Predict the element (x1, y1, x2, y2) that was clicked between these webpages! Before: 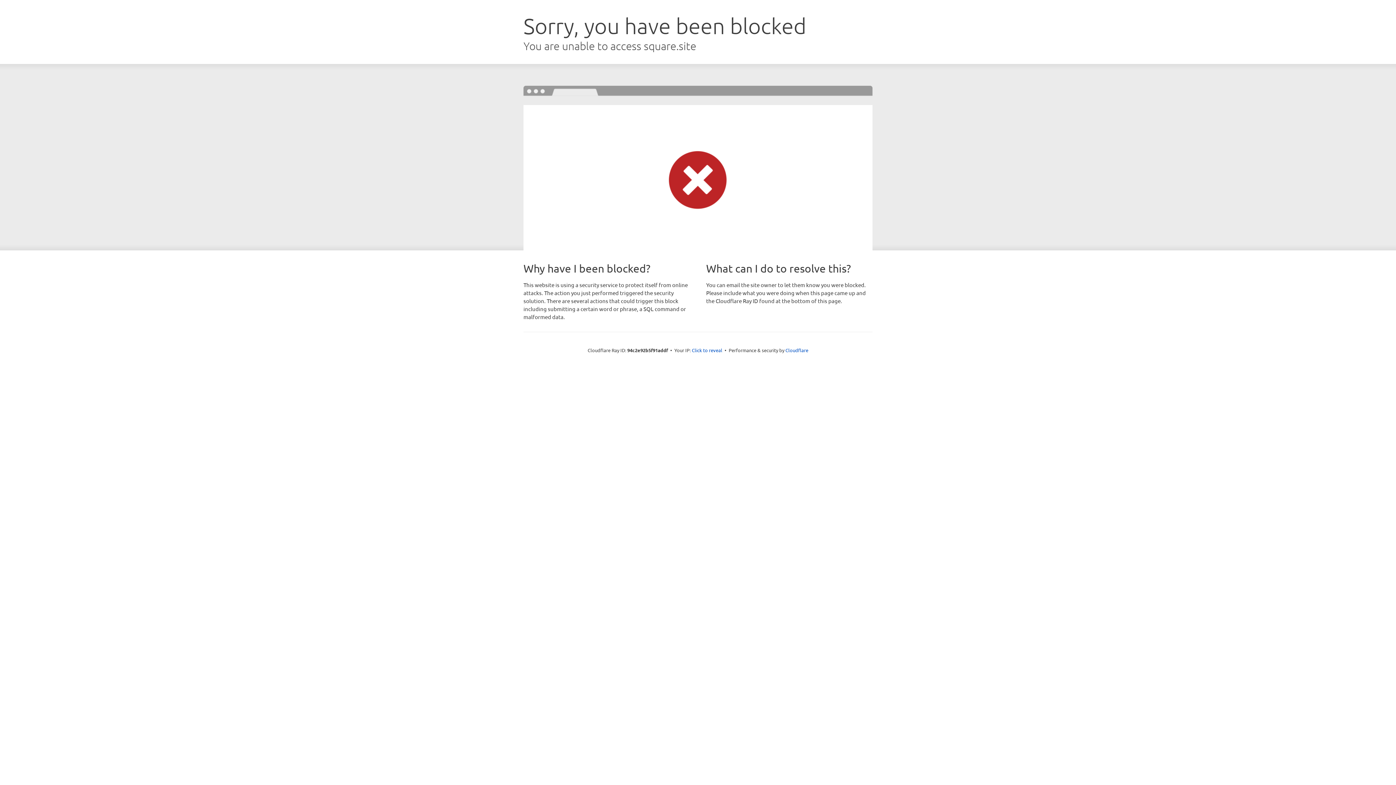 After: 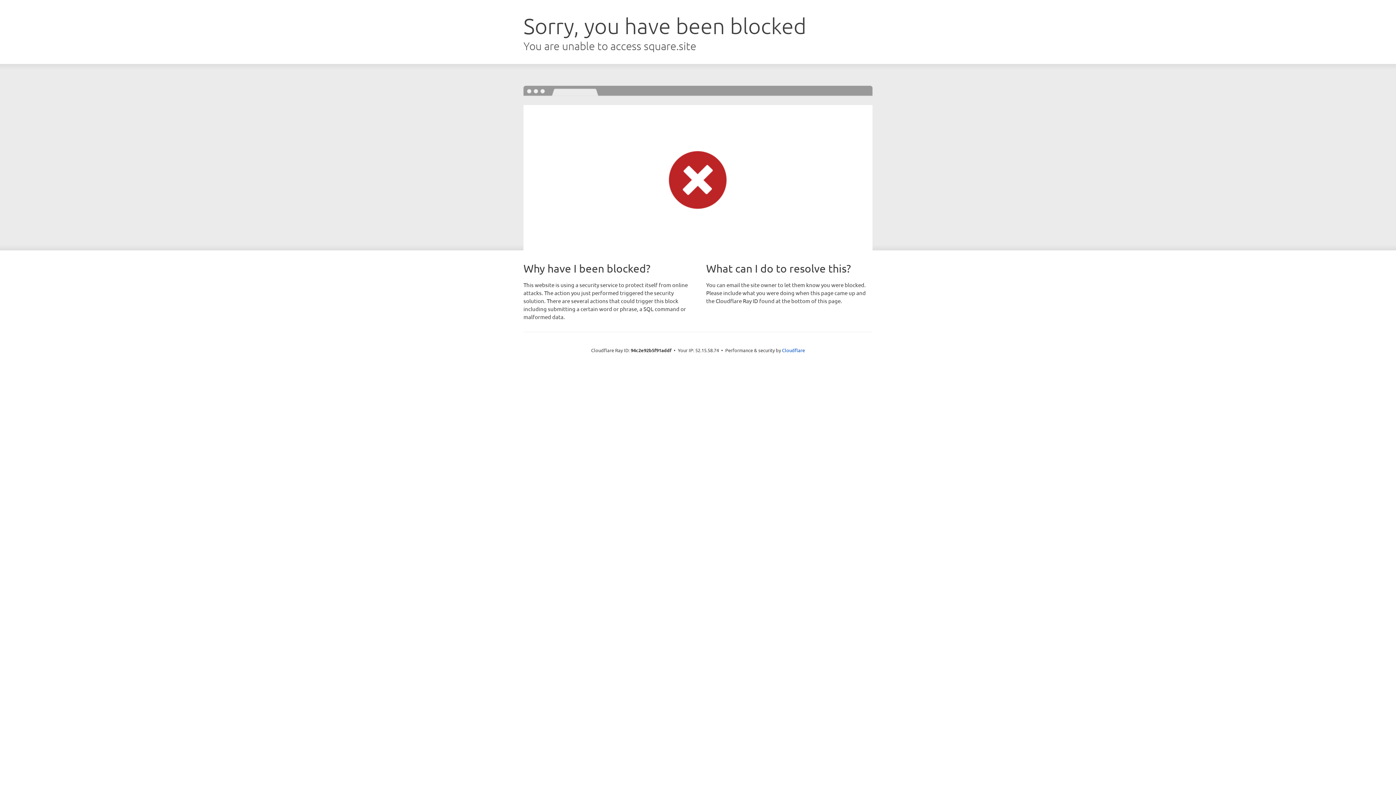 Action: bbox: (692, 346, 722, 353) label: Click to reveal